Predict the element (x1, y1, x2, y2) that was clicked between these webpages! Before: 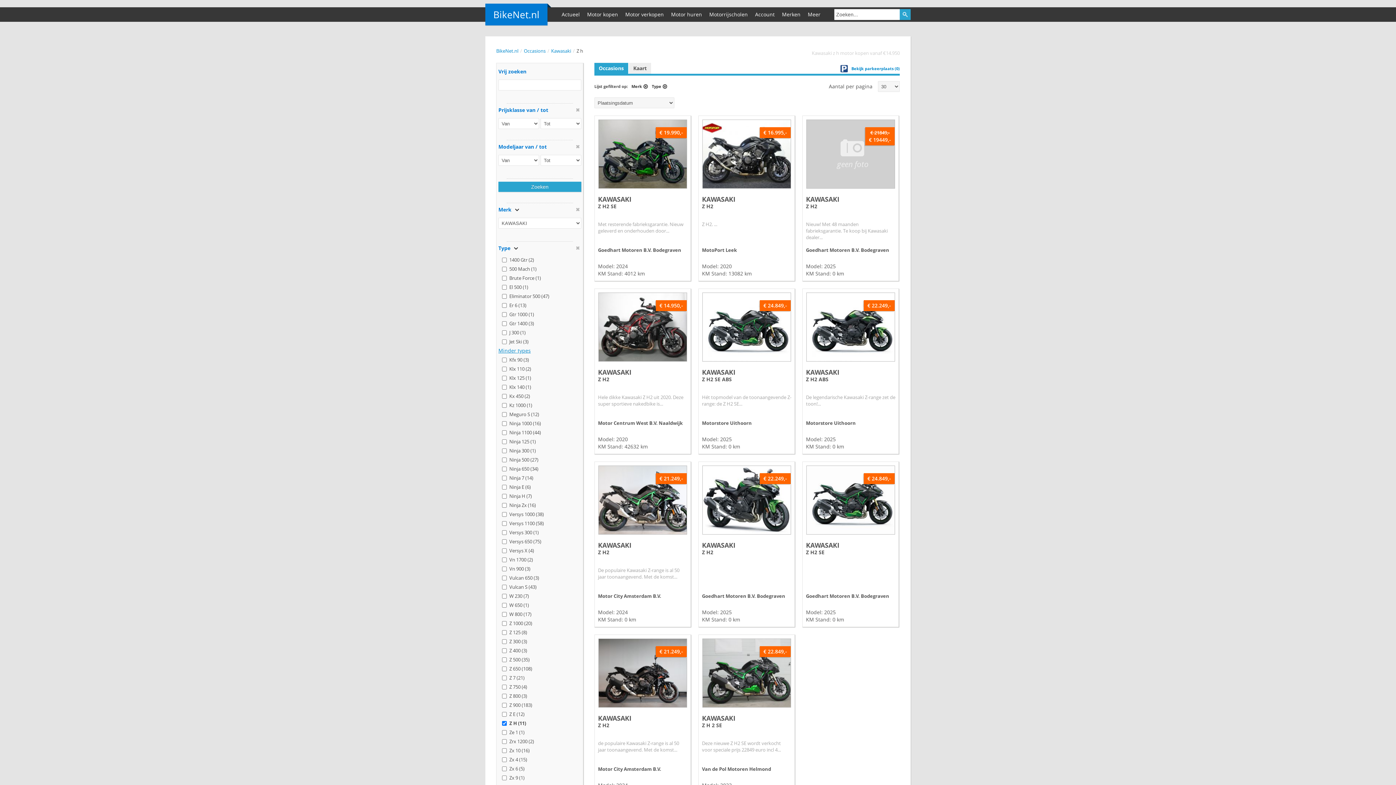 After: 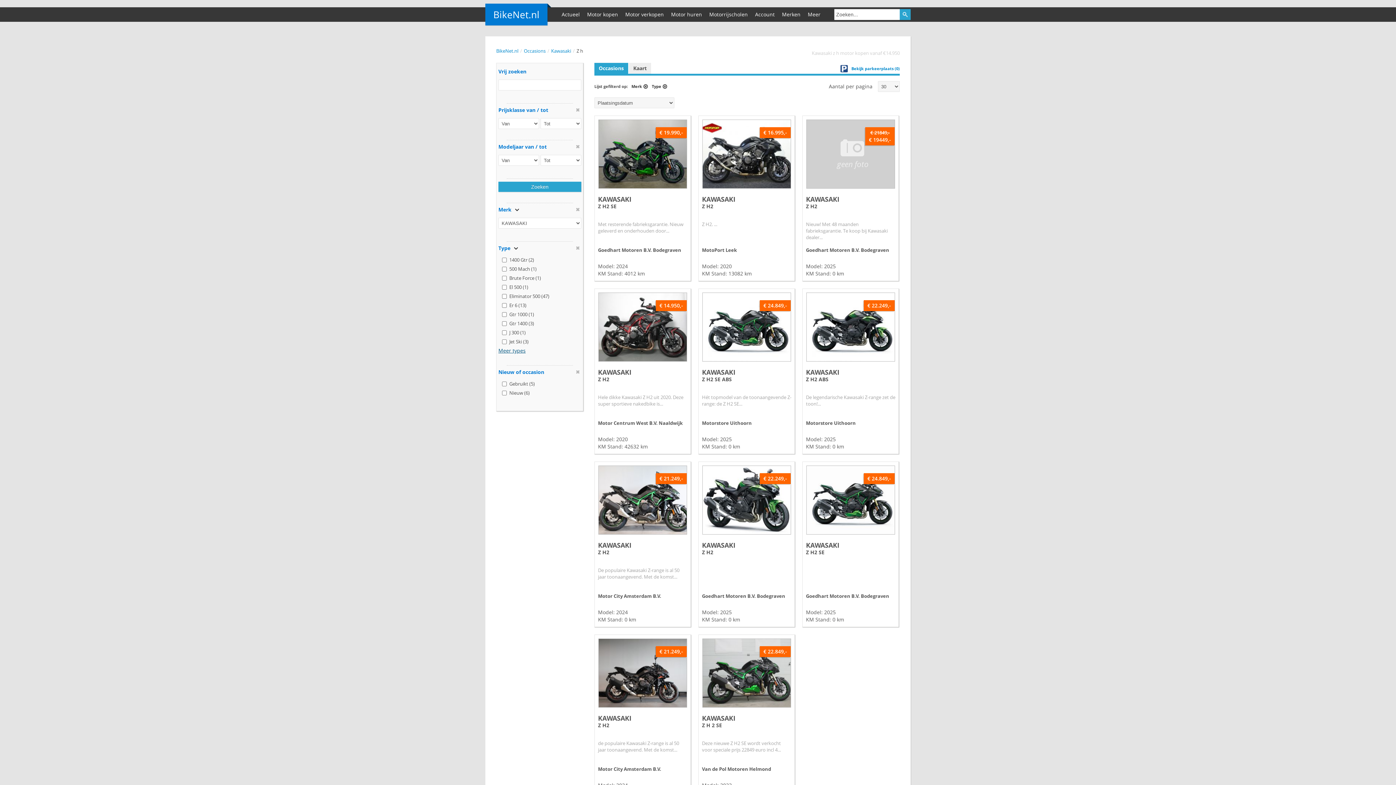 Action: bbox: (498, 347, 530, 354) label: Minder types